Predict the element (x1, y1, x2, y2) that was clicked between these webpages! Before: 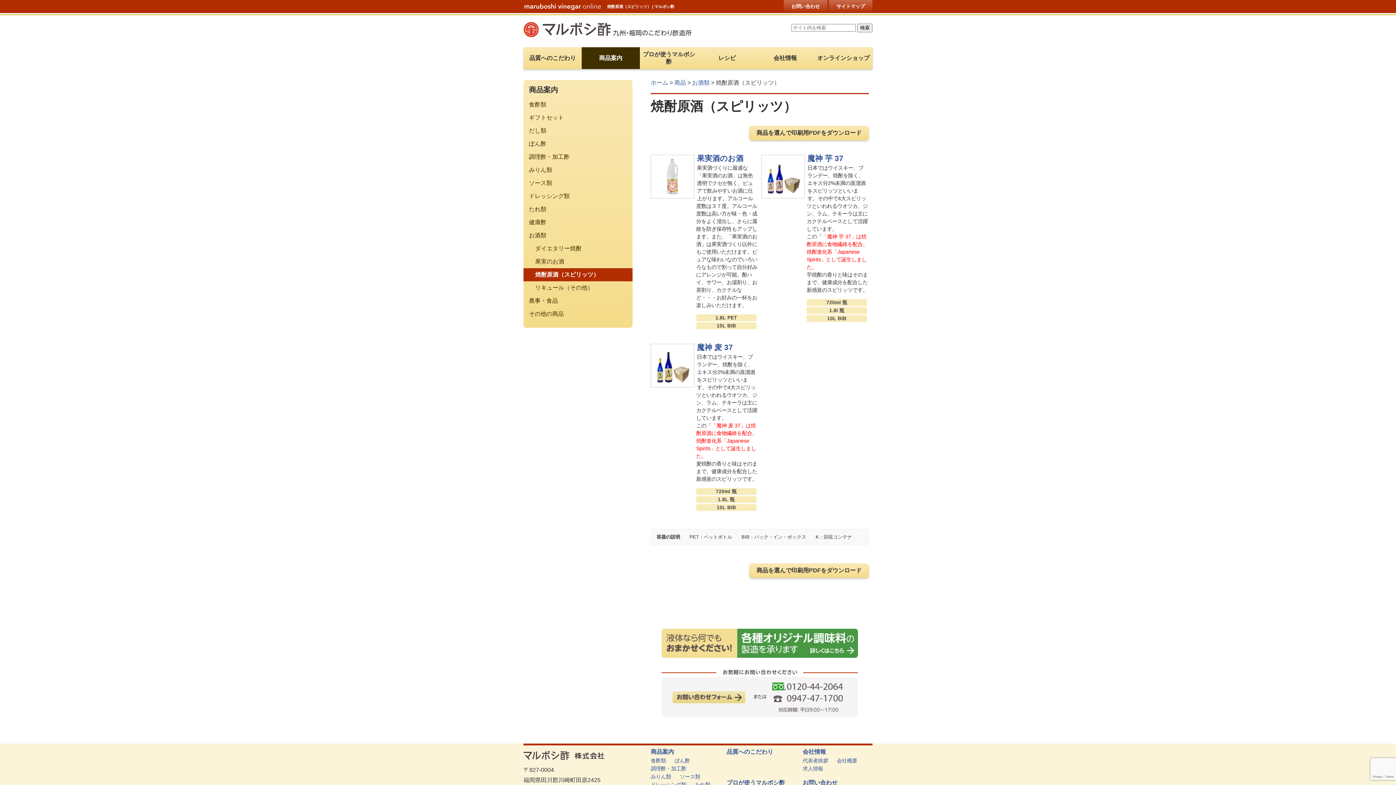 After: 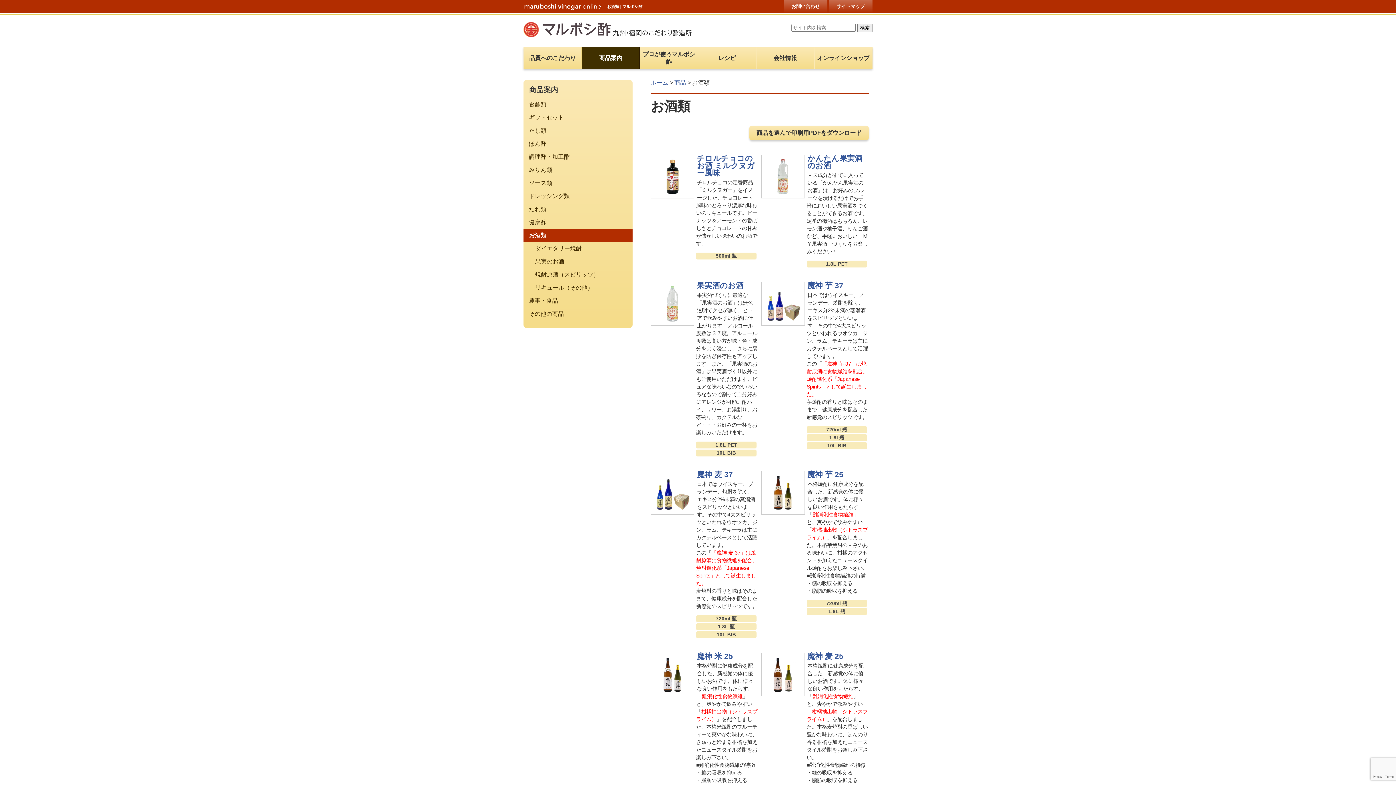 Action: bbox: (523, 229, 632, 242) label: お酒類